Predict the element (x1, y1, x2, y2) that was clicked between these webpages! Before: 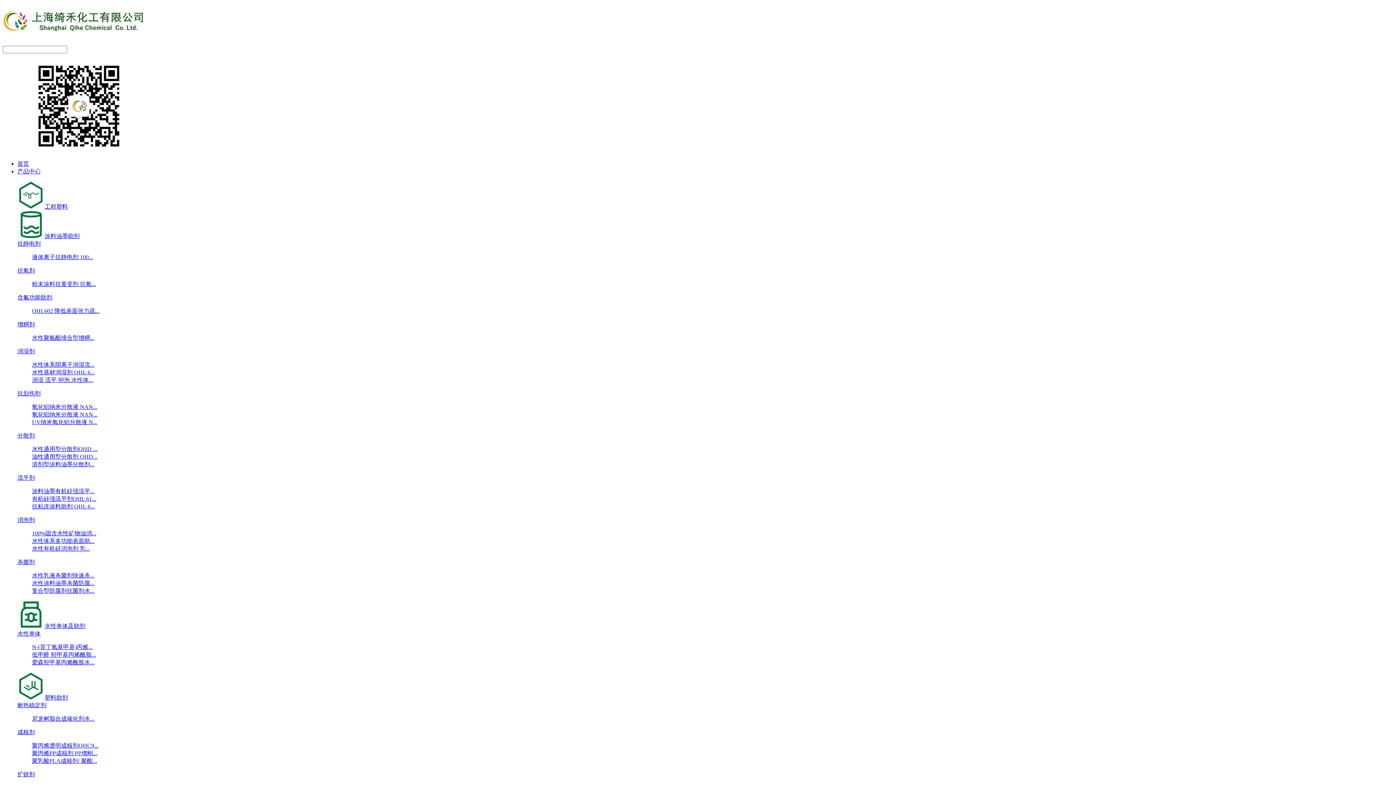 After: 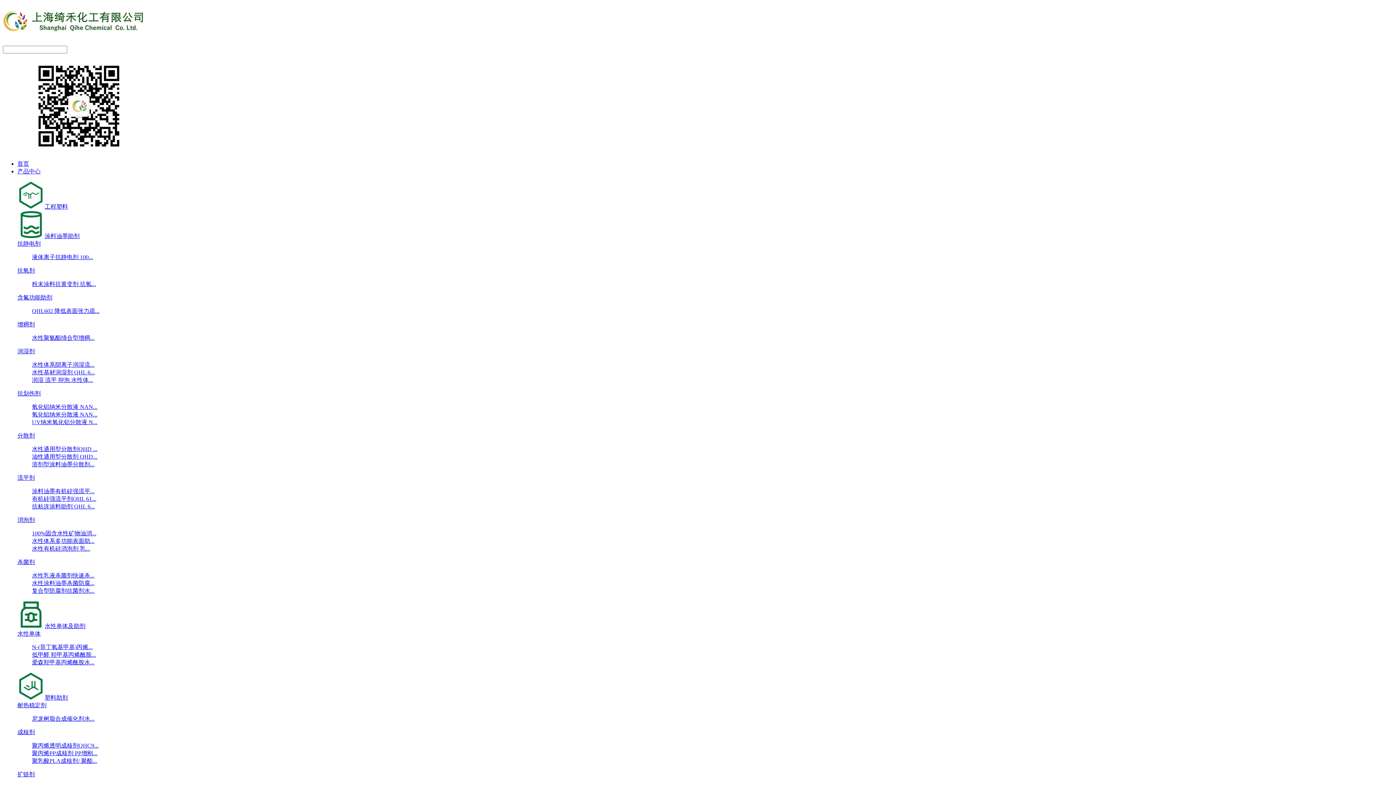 Action: bbox: (17, 474, 34, 481) label: 流平剂